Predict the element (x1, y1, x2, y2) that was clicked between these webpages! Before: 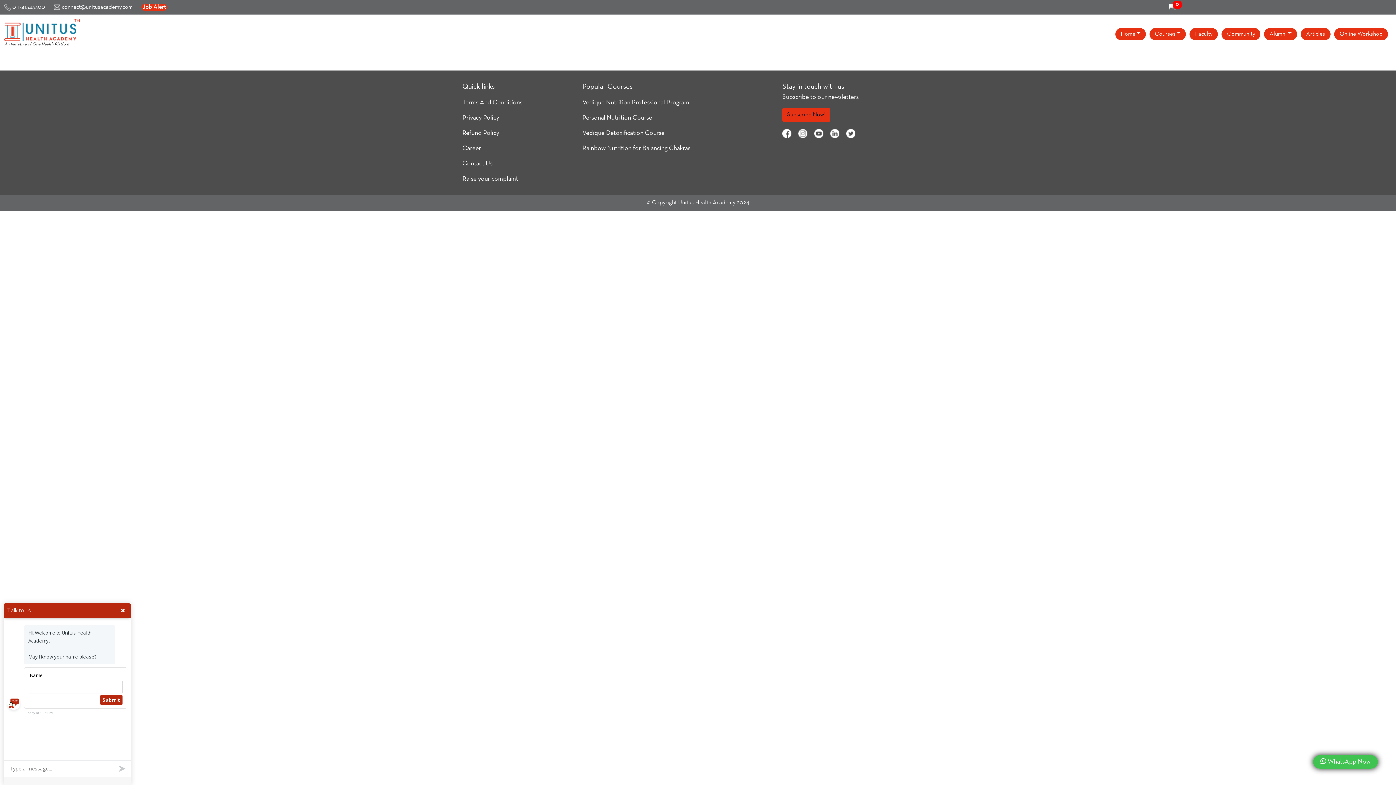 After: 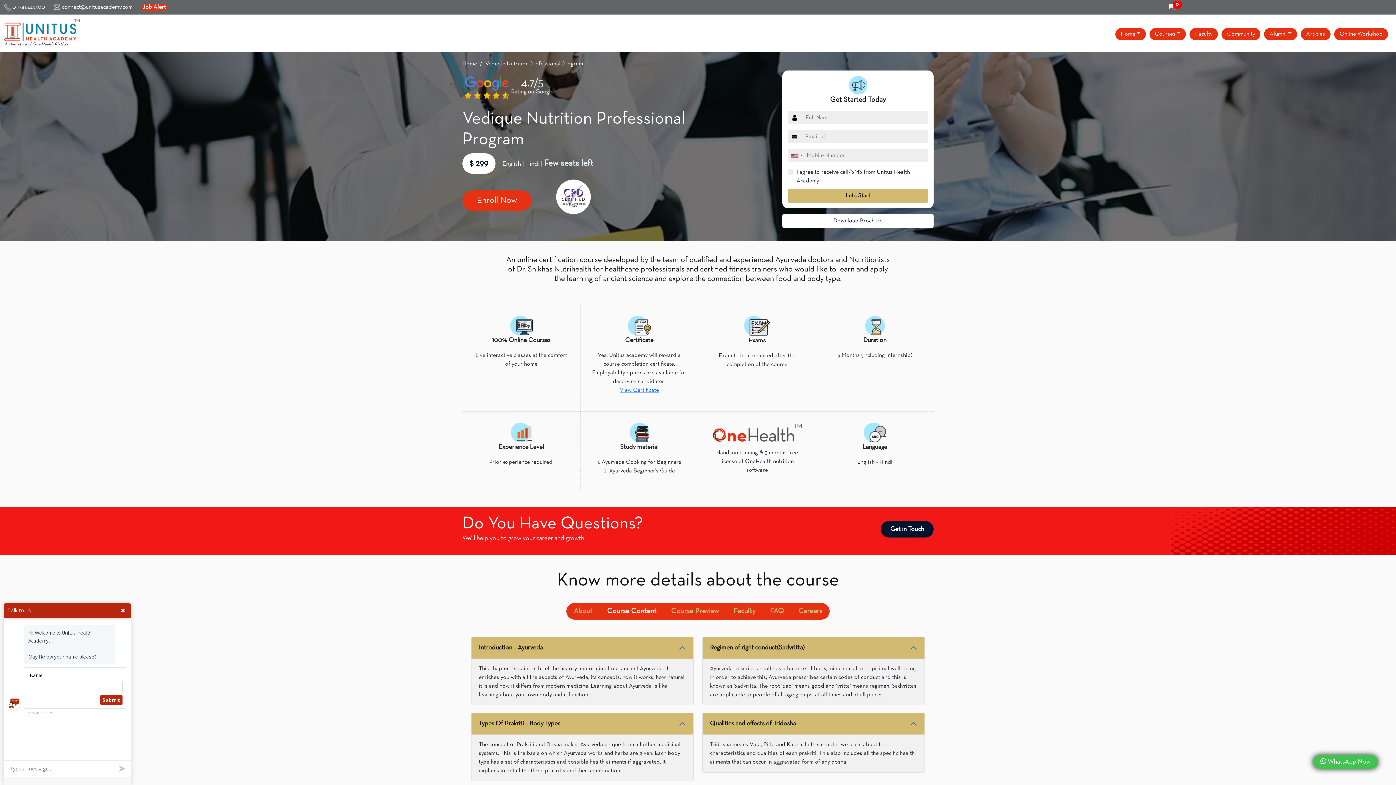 Action: bbox: (582, 97, 773, 107) label: Vedique Nutrition Professional Program